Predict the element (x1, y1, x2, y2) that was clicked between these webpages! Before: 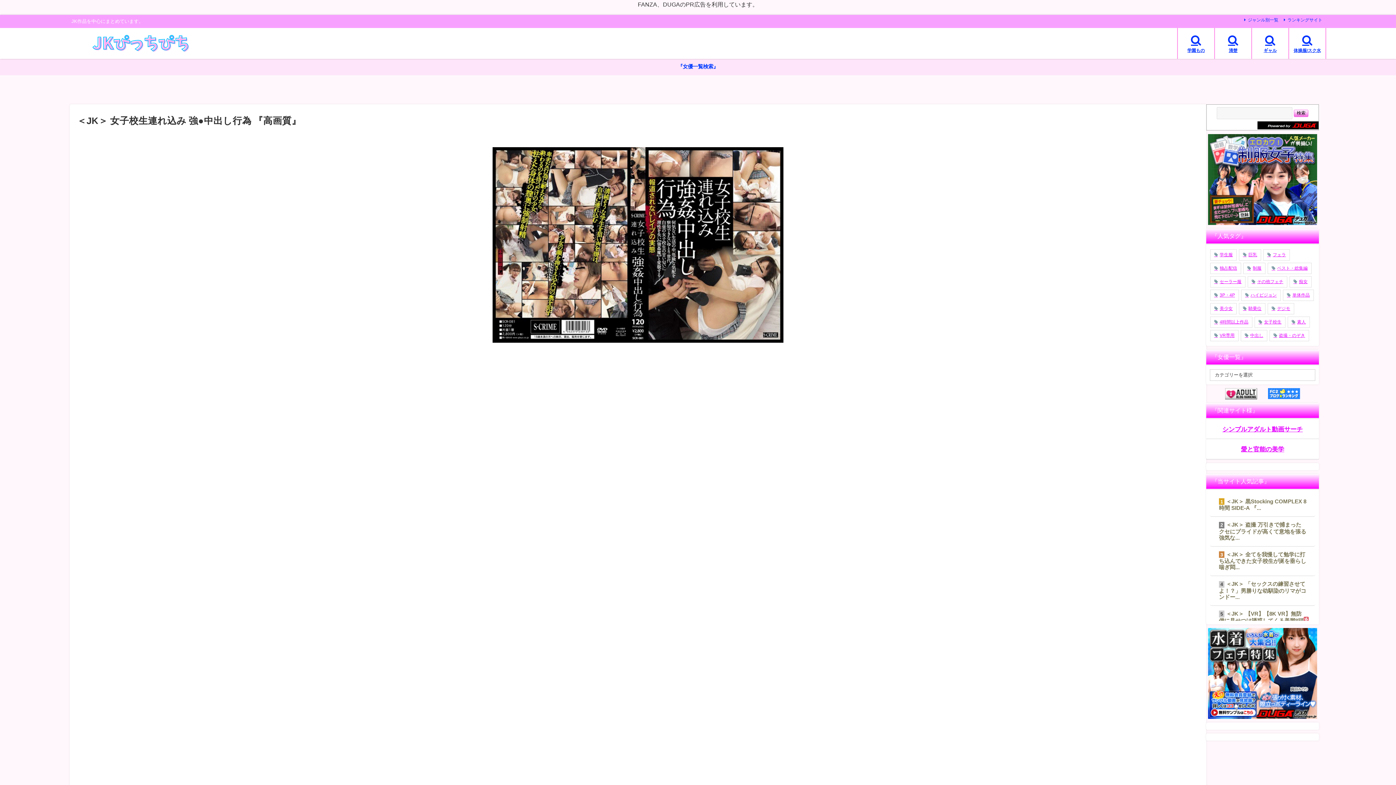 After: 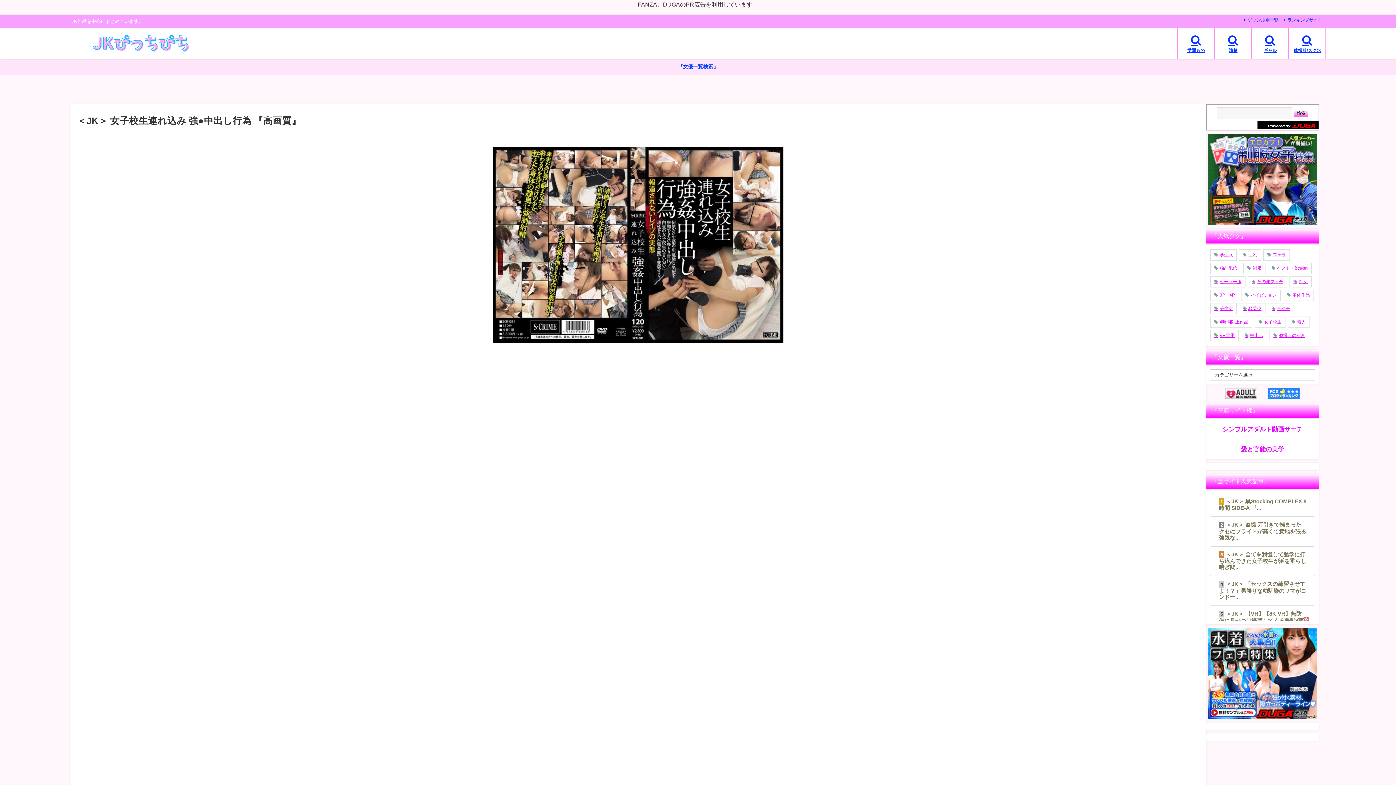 Action: bbox: (1257, 122, 1318, 128)